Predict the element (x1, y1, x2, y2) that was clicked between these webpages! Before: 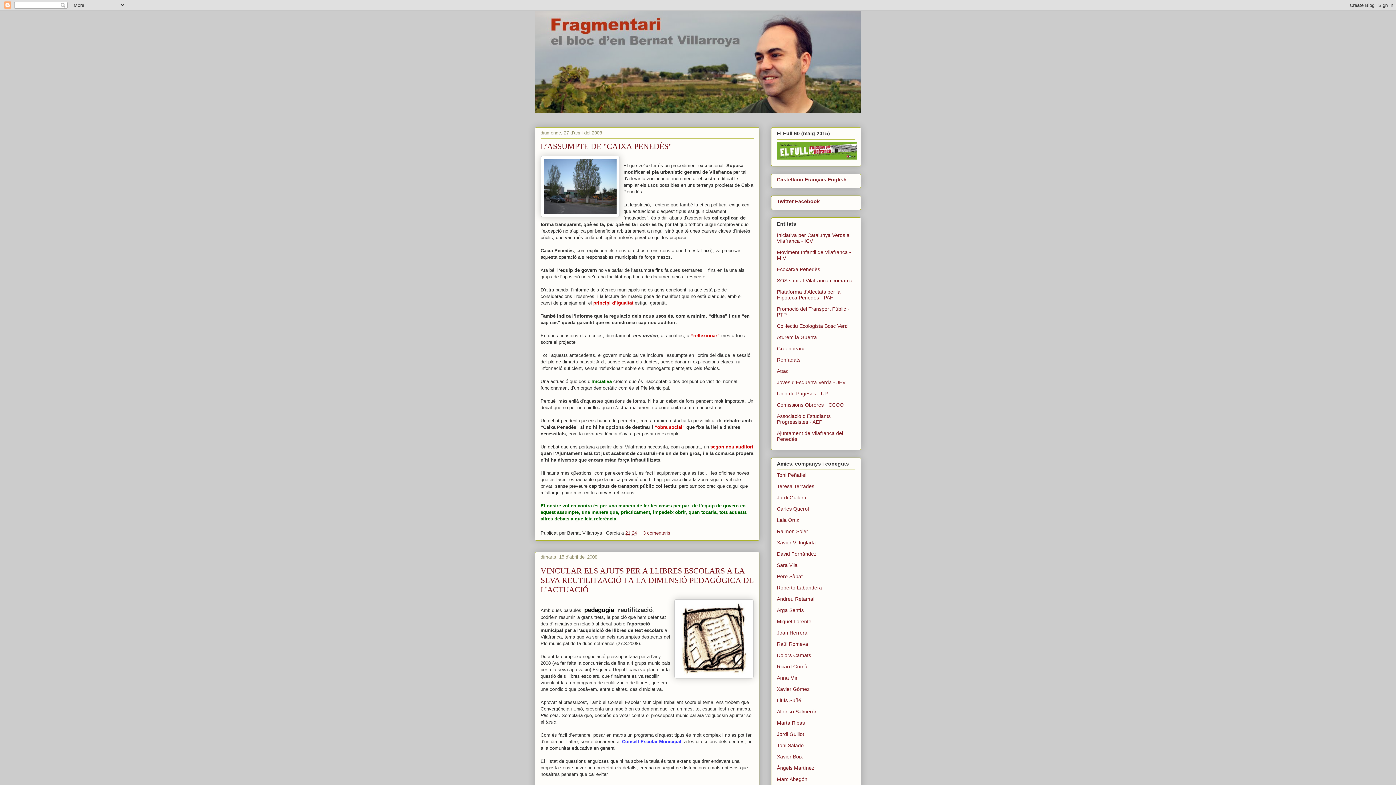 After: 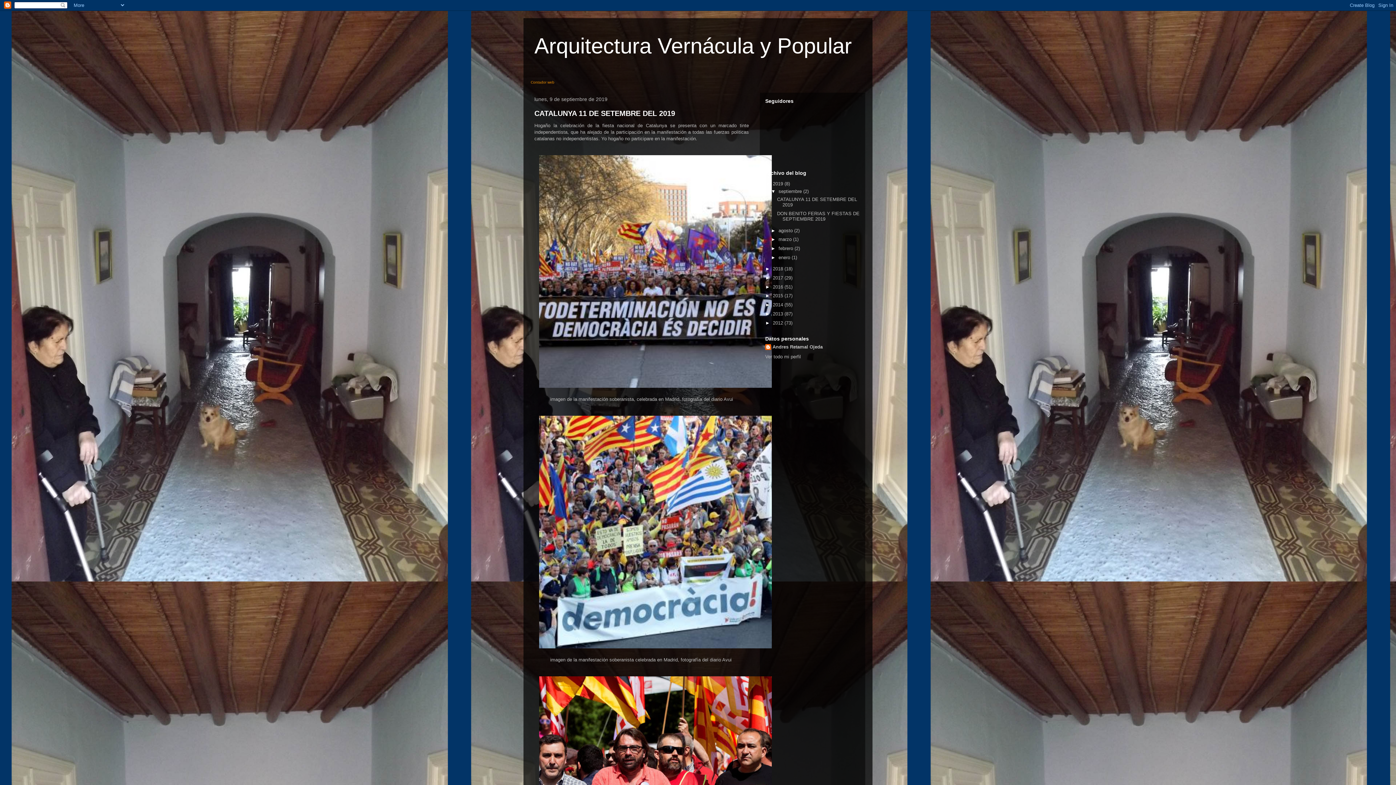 Action: label: Andreu Retamal bbox: (777, 596, 814, 602)